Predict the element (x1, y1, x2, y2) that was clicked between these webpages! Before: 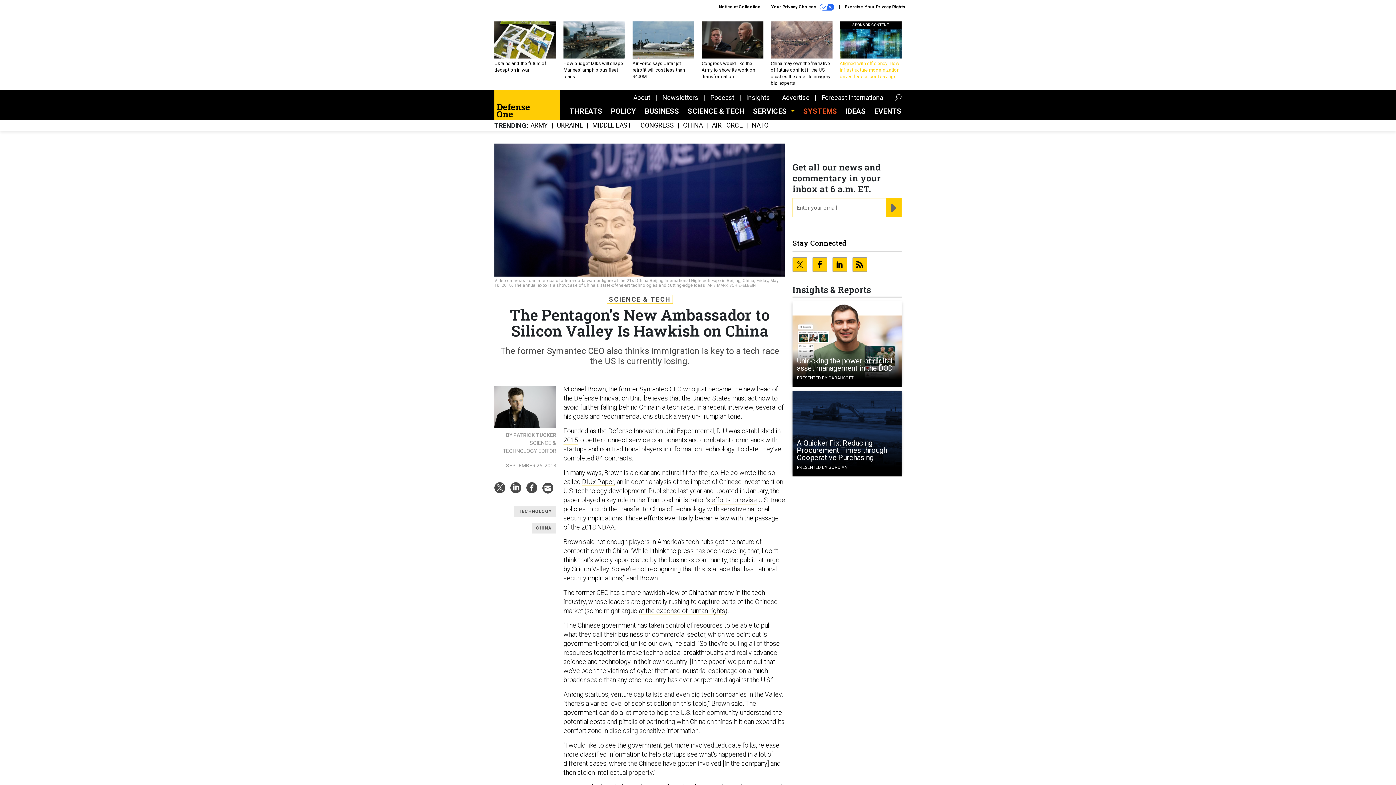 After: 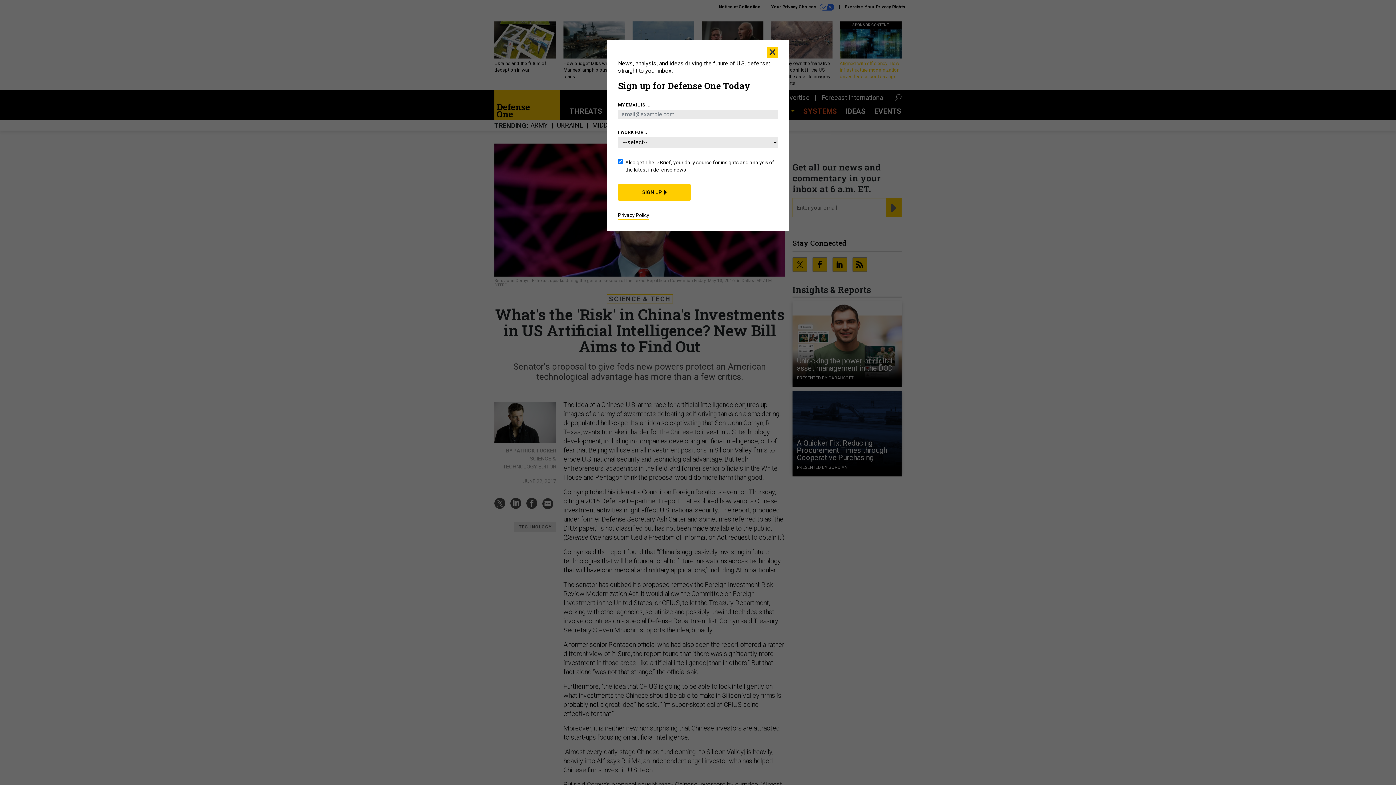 Action: bbox: (711, 496, 757, 504) label: efforts to revise